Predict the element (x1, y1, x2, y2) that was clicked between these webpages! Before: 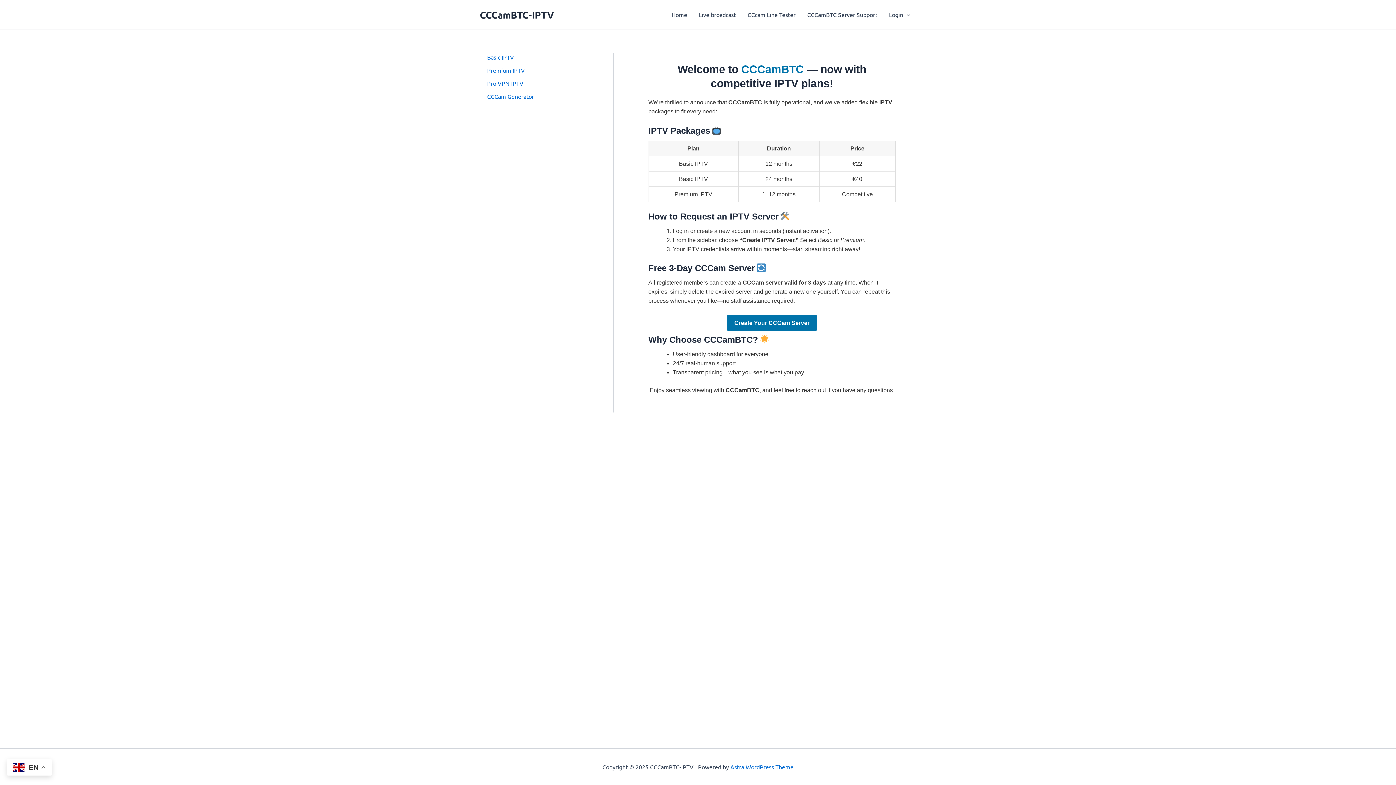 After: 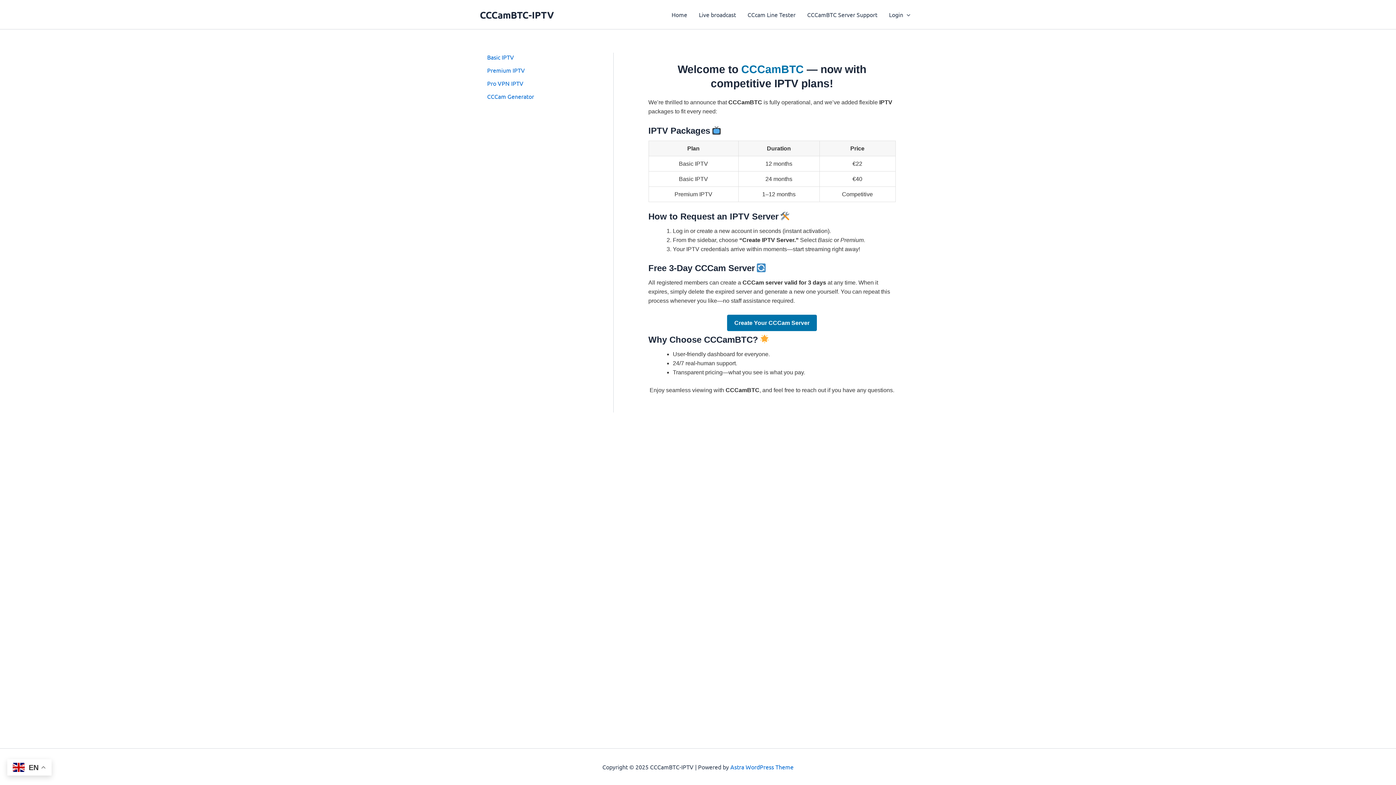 Action: bbox: (665, 0, 693, 29) label: Home